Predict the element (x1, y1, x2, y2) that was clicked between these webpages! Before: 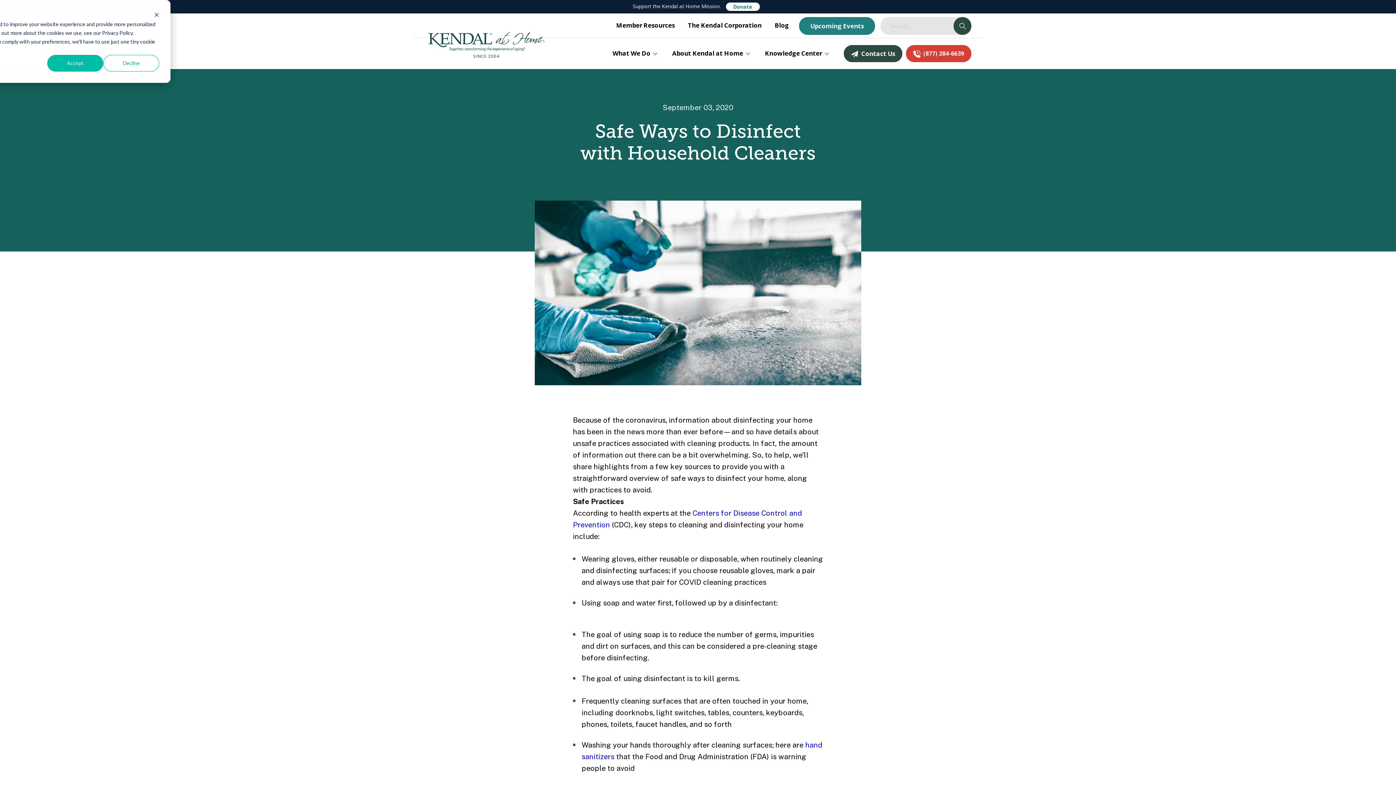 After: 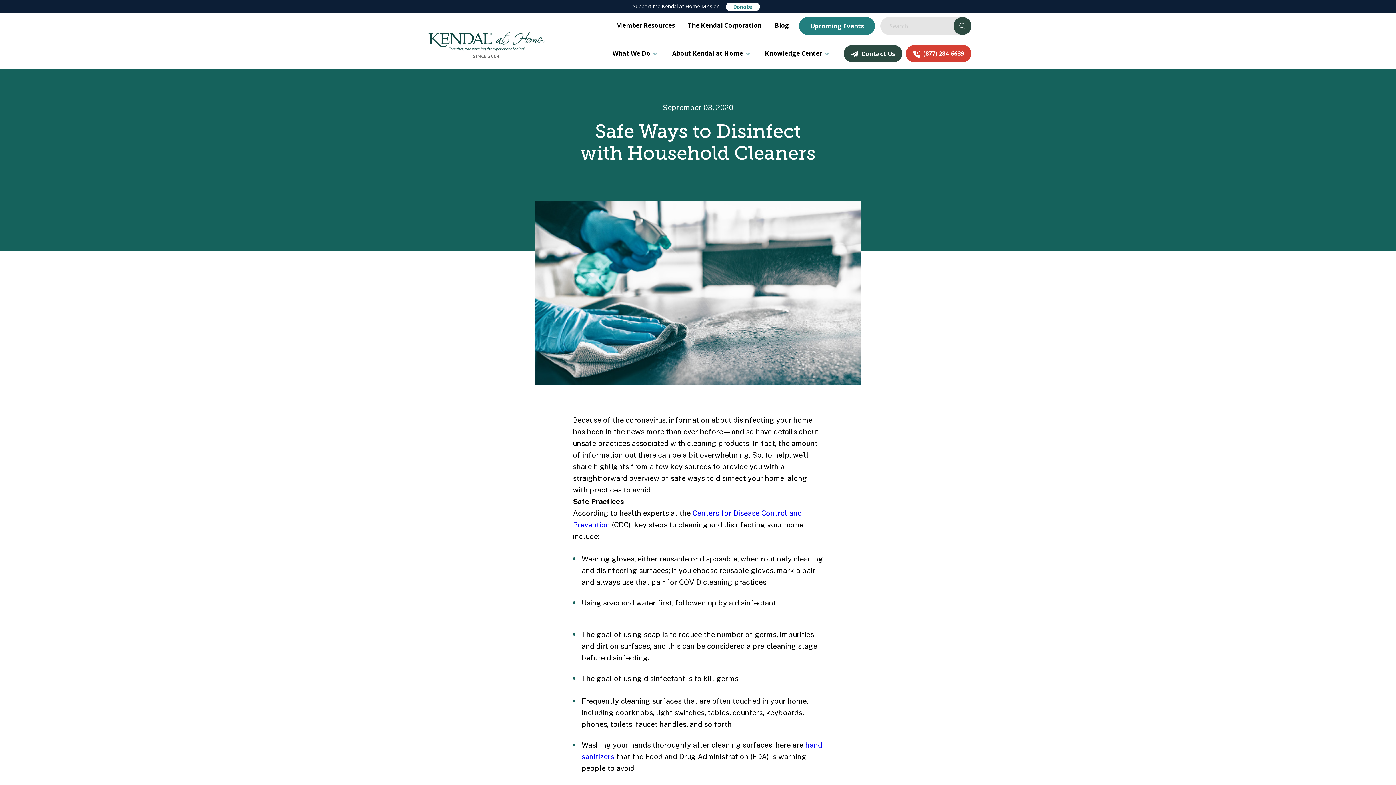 Action: bbox: (47, 54, 103, 71) label: Accept